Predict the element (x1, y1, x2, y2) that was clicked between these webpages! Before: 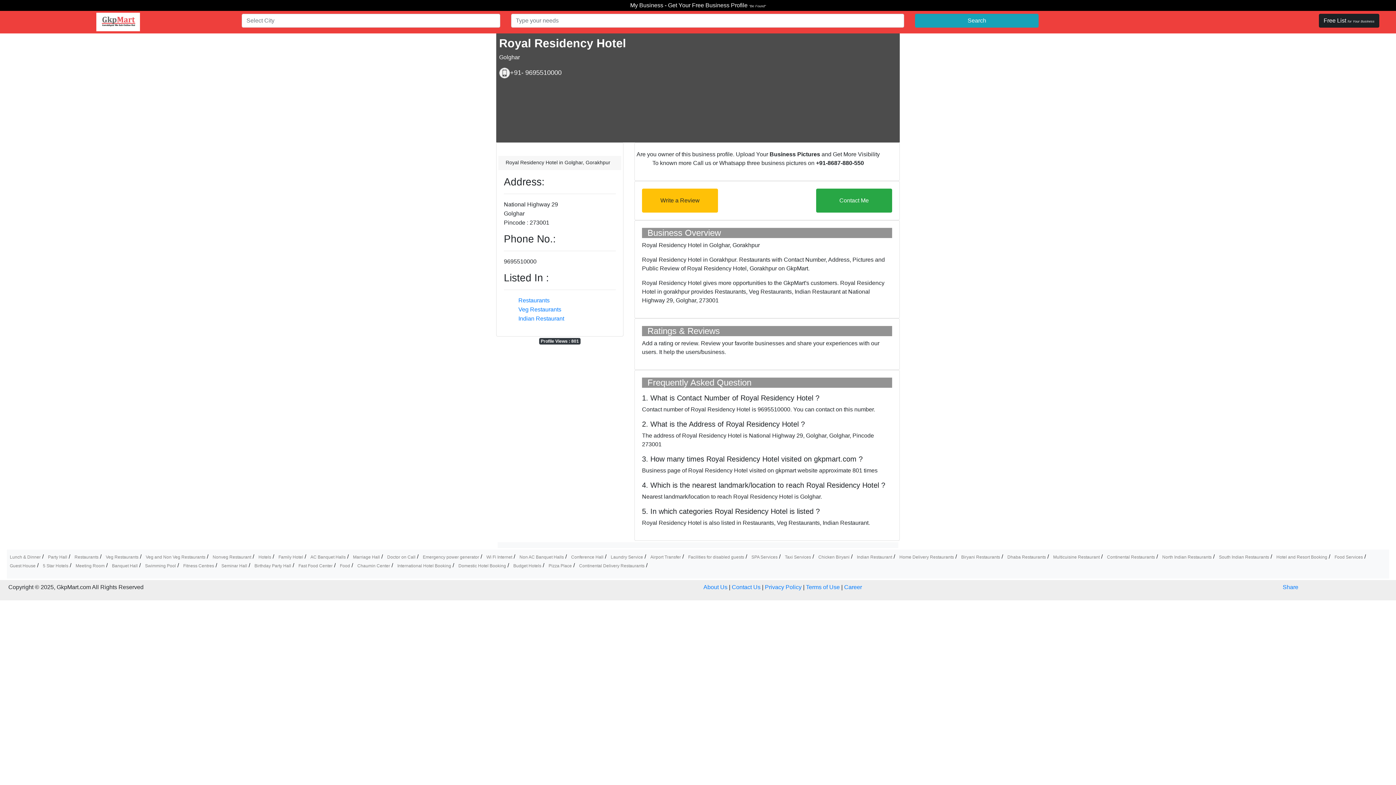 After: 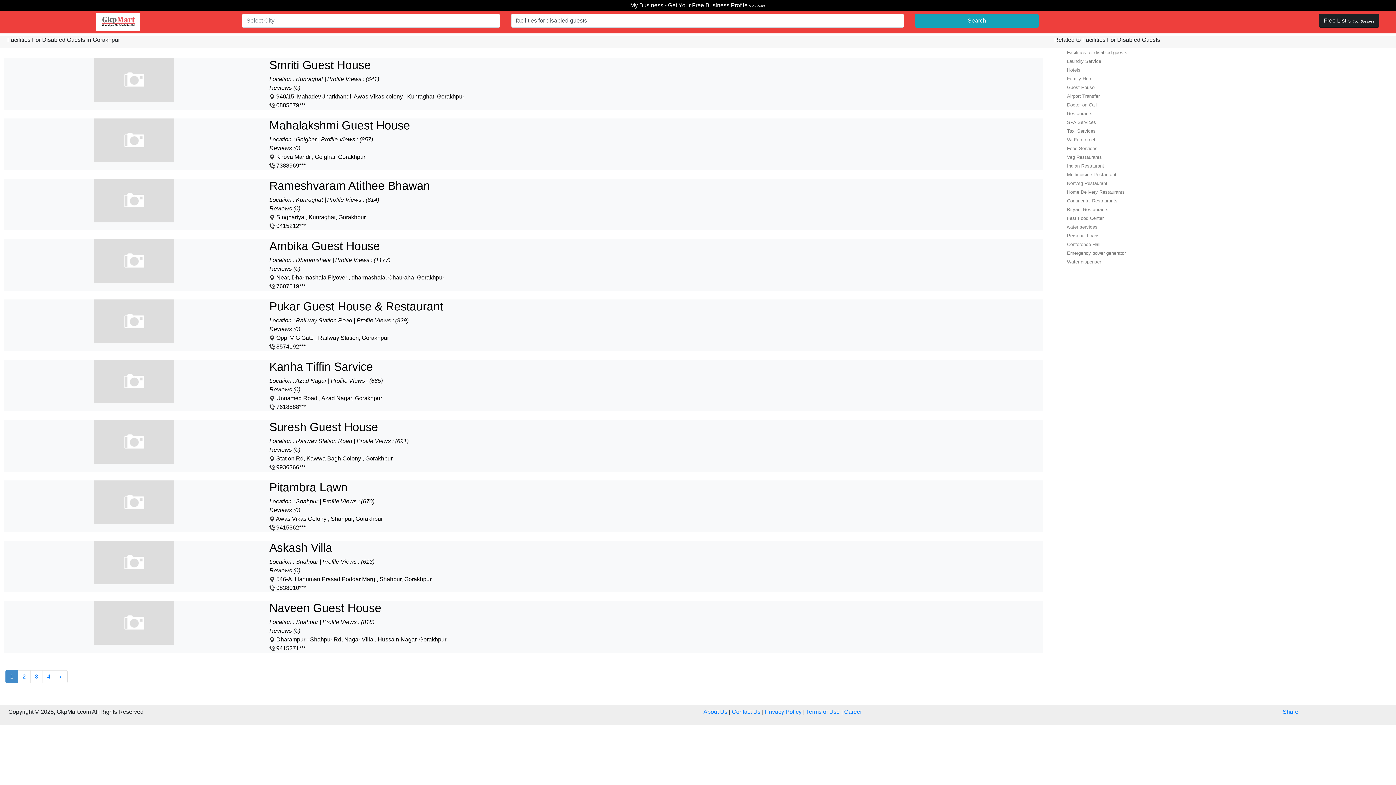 Action: bbox: (688, 554, 744, 560) label: Facilities for disabled guests